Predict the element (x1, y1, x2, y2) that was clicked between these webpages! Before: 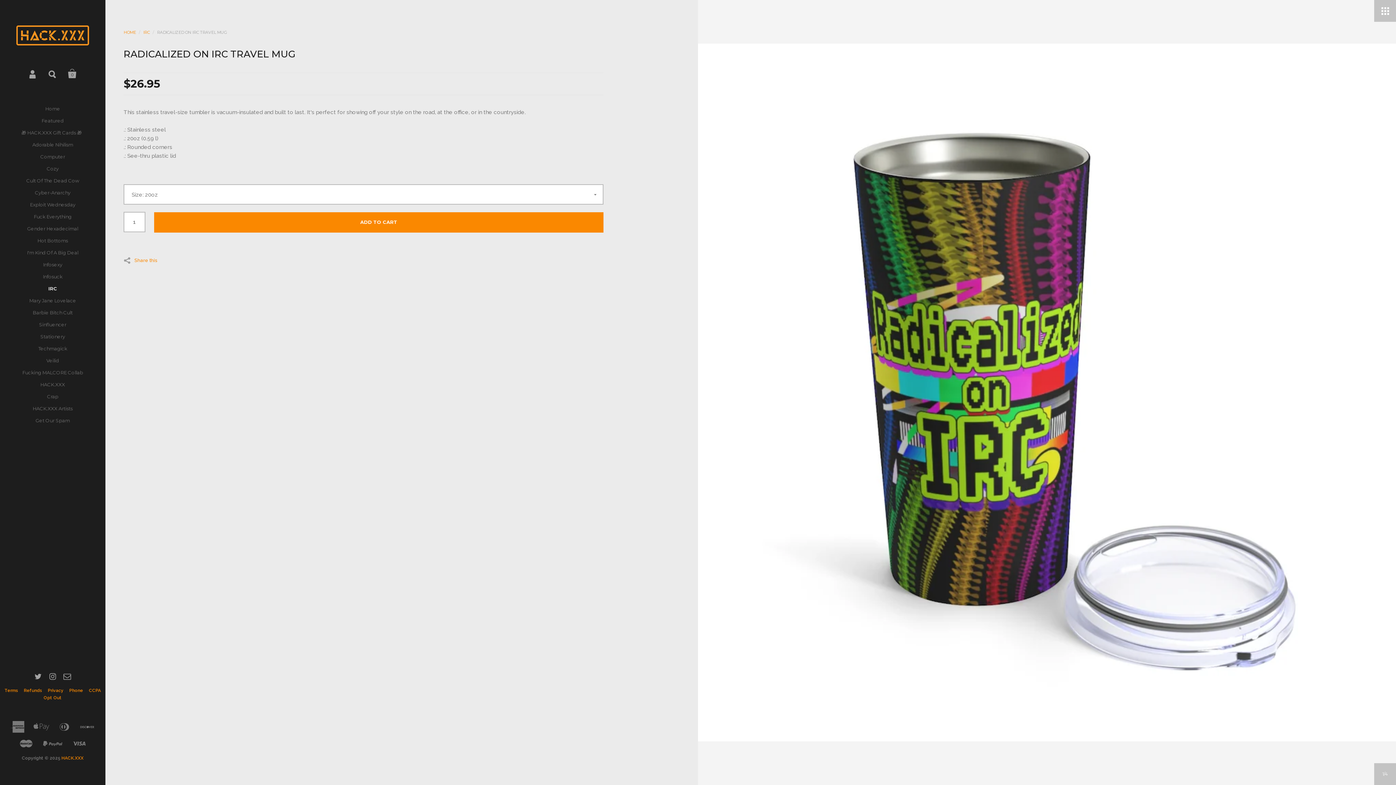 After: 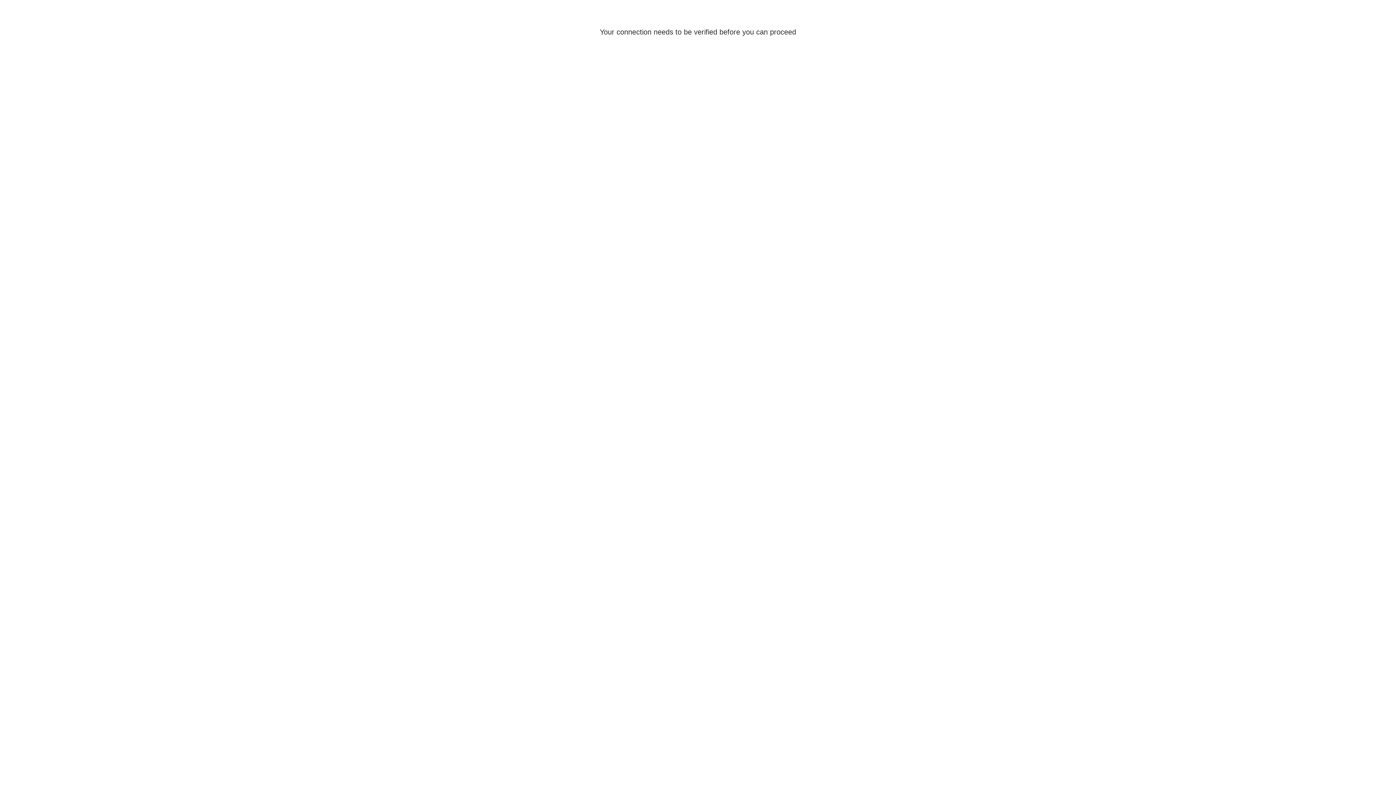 Action: bbox: (26, 67, 39, 80) label: Account